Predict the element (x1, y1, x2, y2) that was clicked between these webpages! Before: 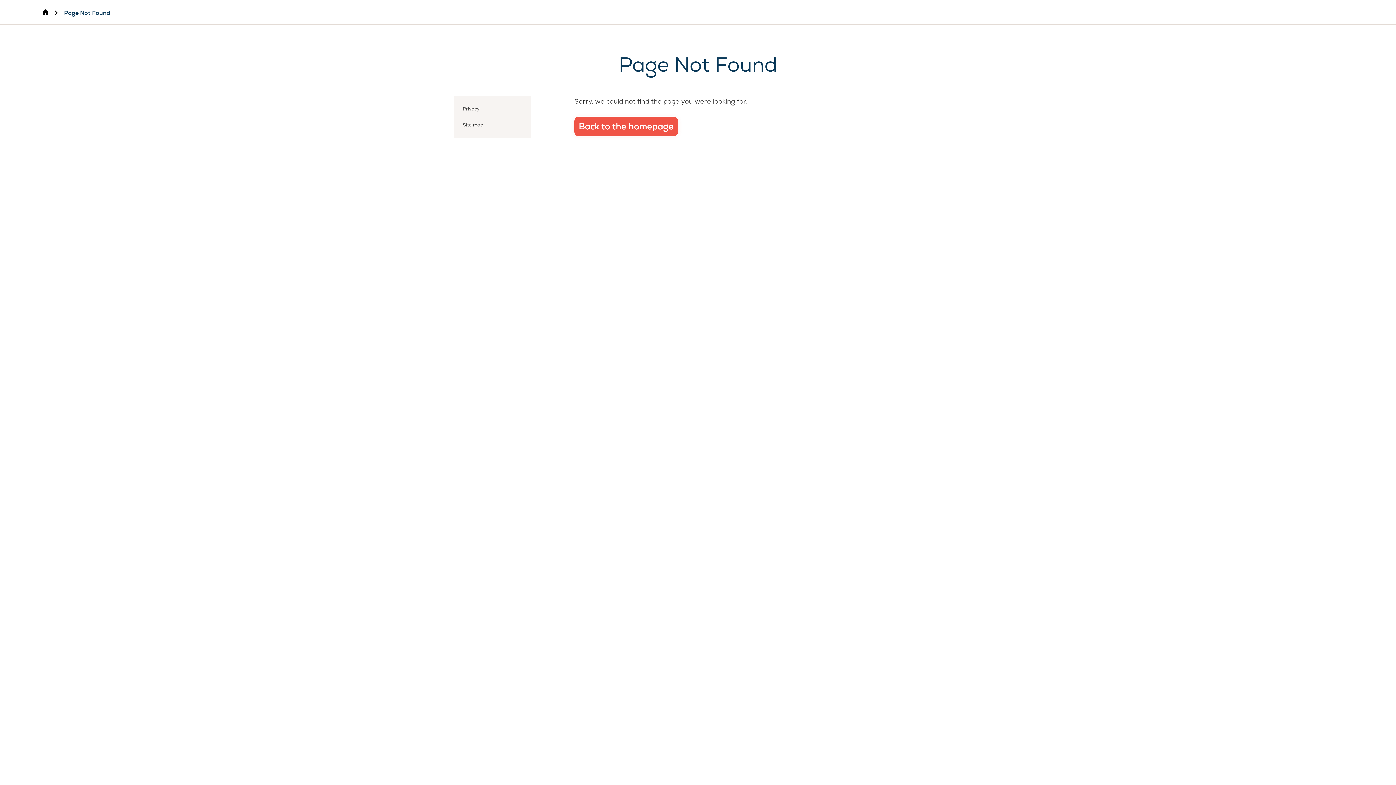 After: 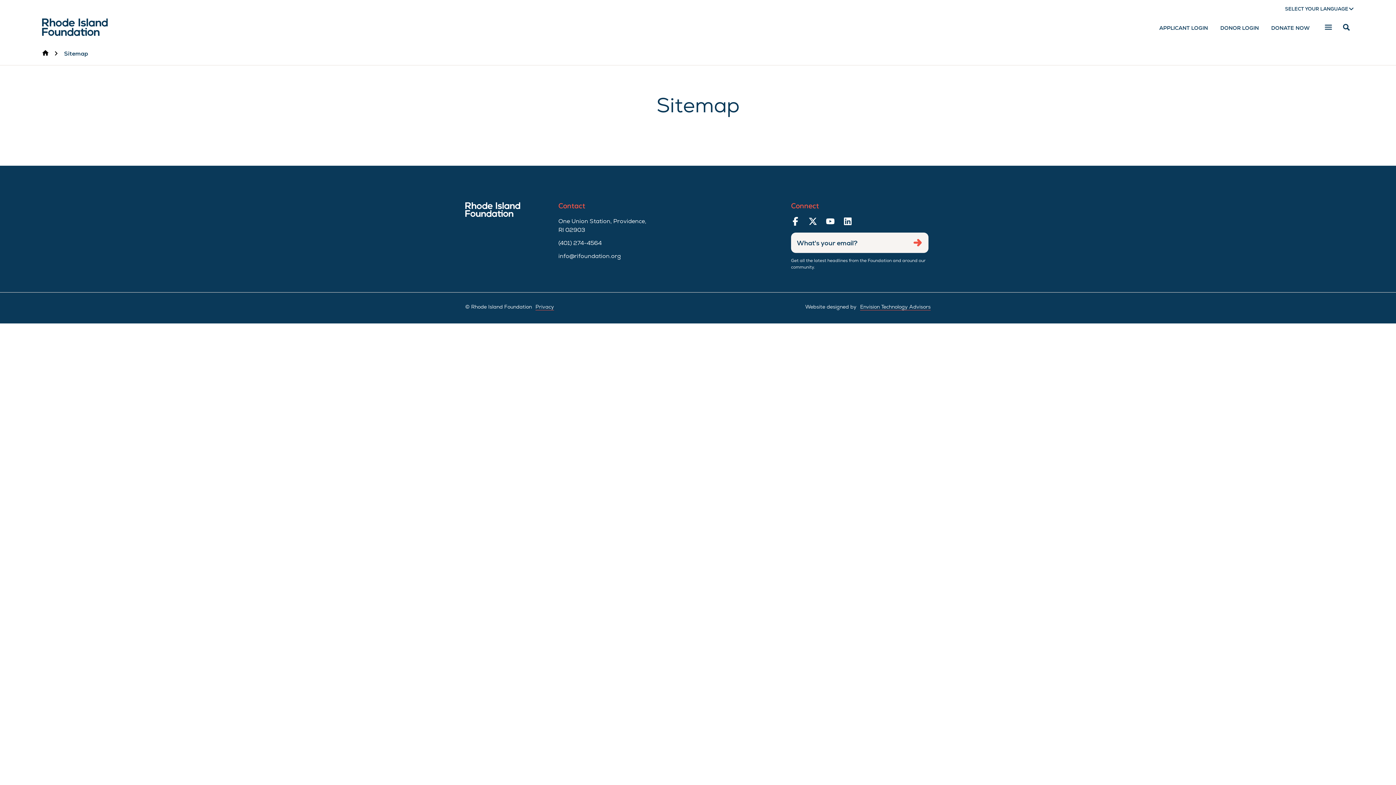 Action: bbox: (458, 119, 525, 130) label: Site map